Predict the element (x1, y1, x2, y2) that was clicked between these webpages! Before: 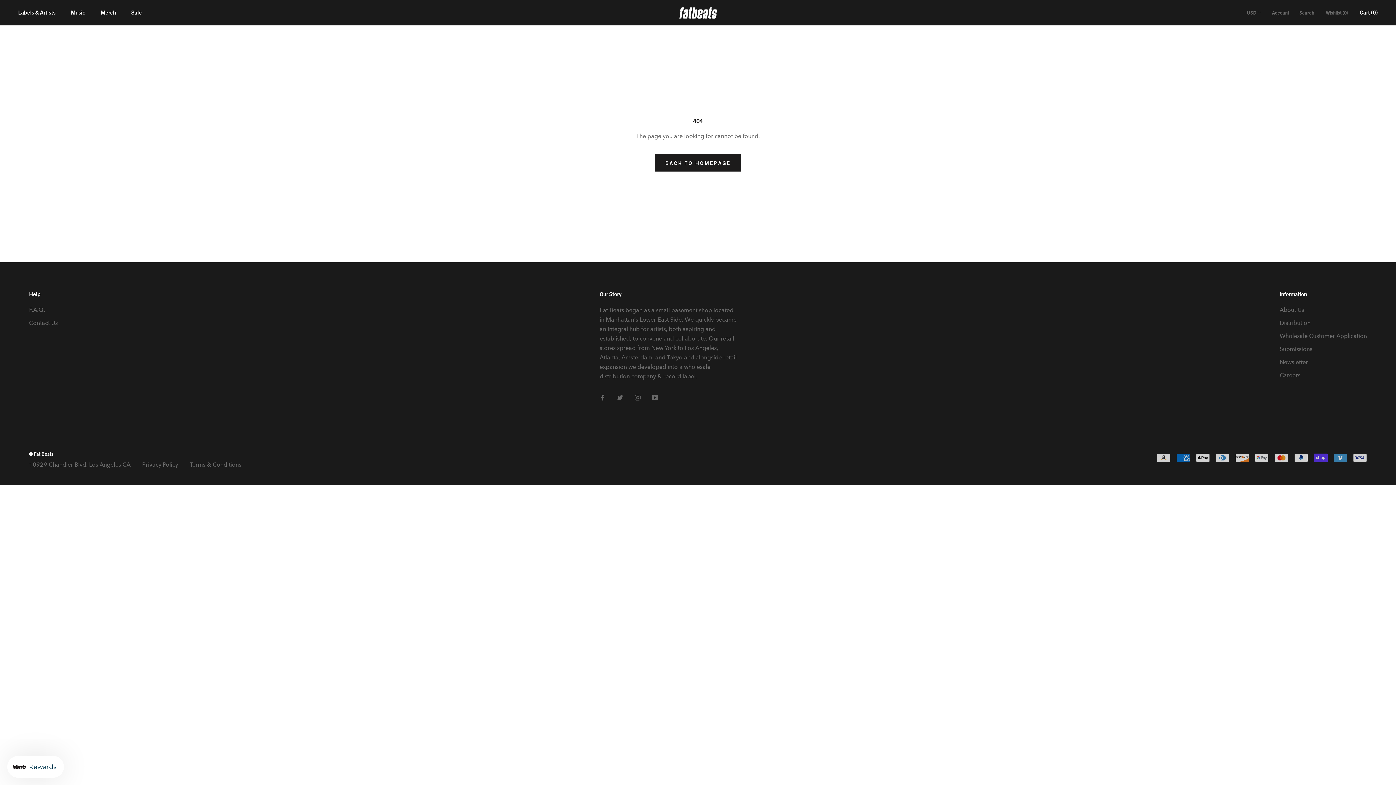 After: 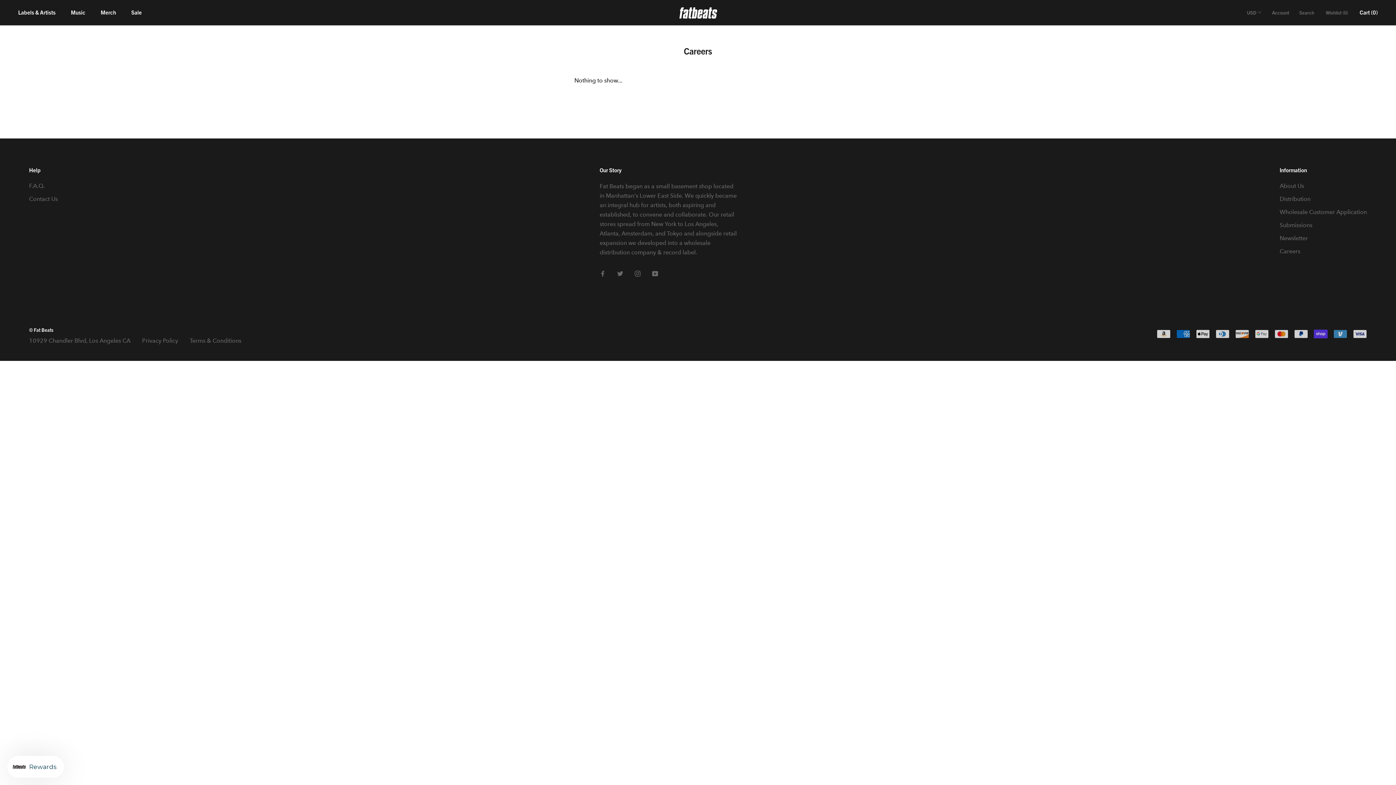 Action: label: Careers bbox: (1280, 371, 1367, 379)